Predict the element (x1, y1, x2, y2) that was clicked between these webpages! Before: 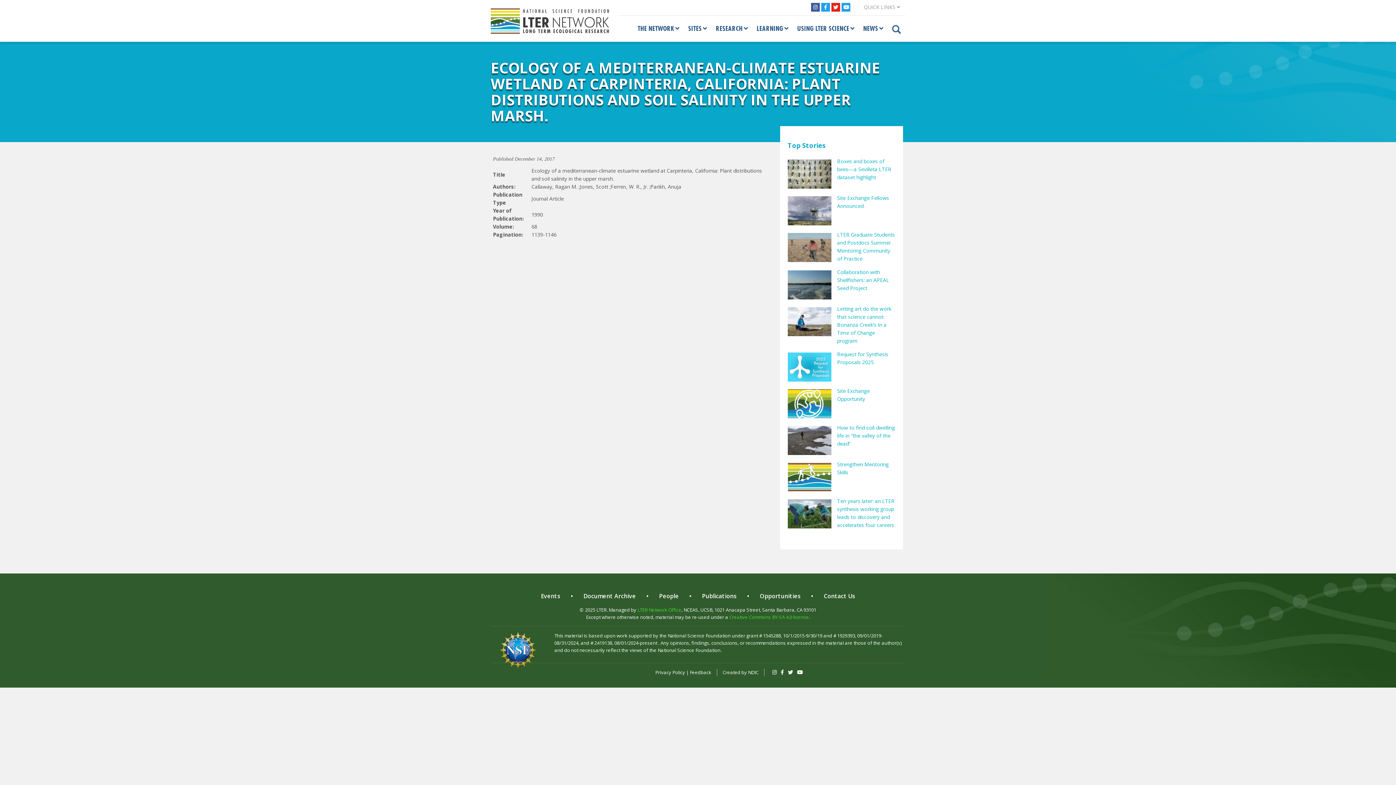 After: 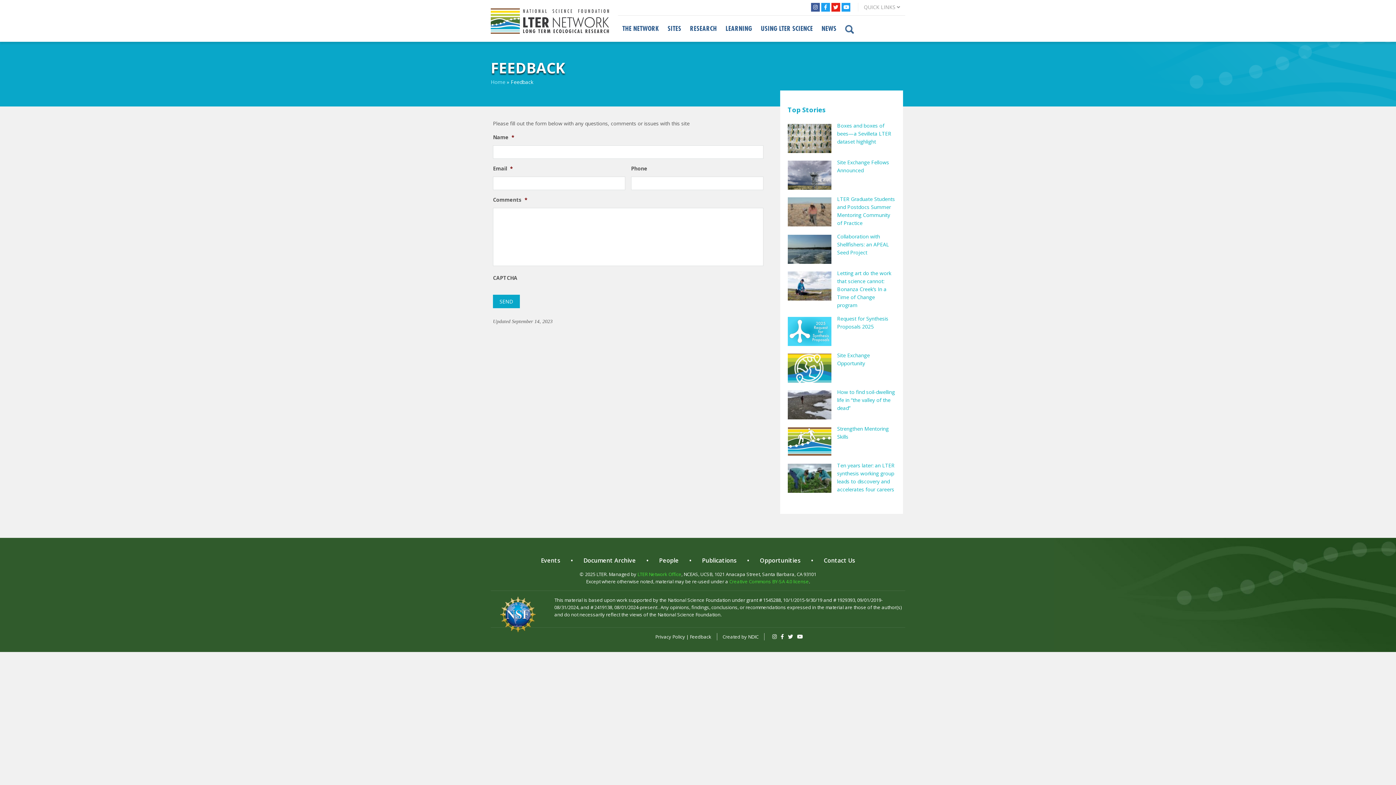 Action: label: Feedback bbox: (690, 669, 711, 676)